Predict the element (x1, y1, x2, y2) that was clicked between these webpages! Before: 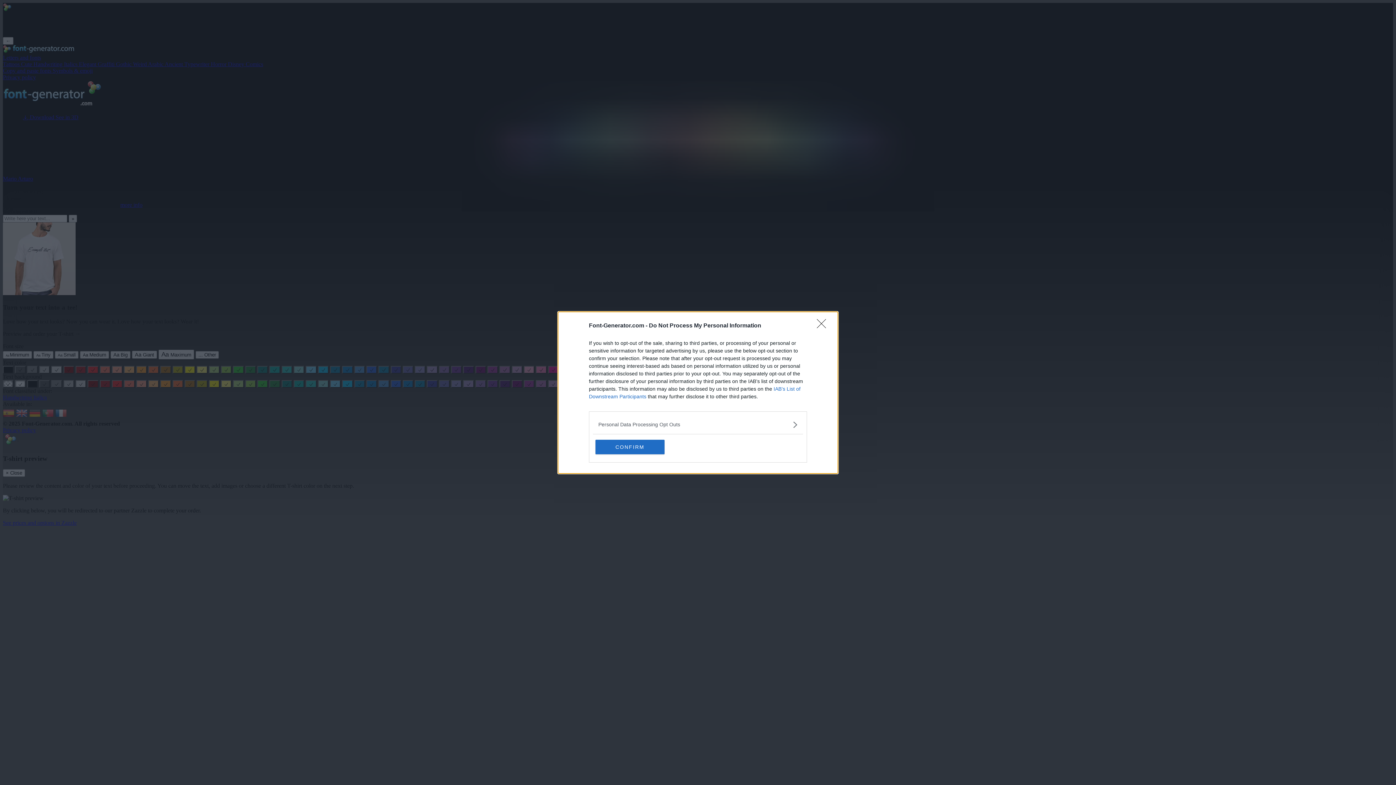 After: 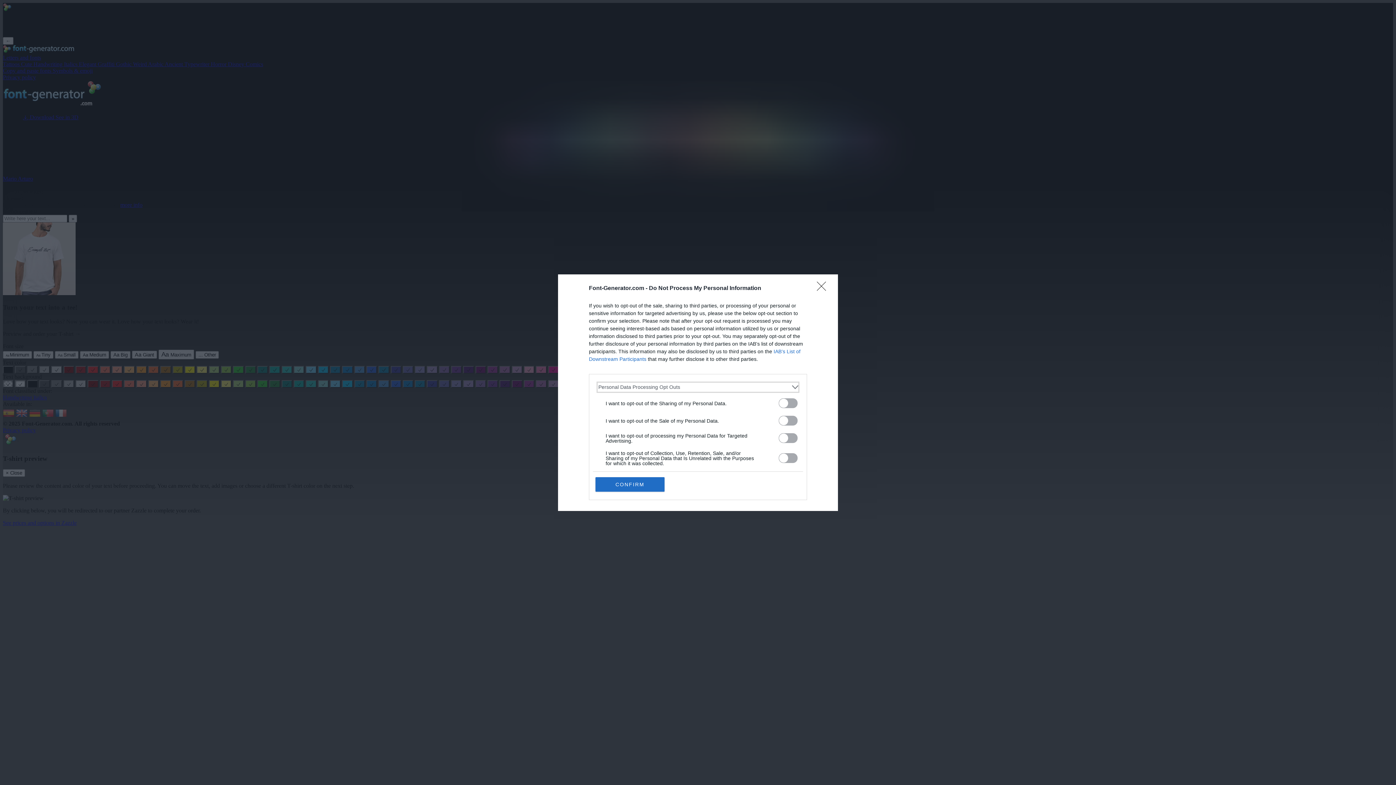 Action: label: Opt-Outs bbox: (598, 420, 797, 428)